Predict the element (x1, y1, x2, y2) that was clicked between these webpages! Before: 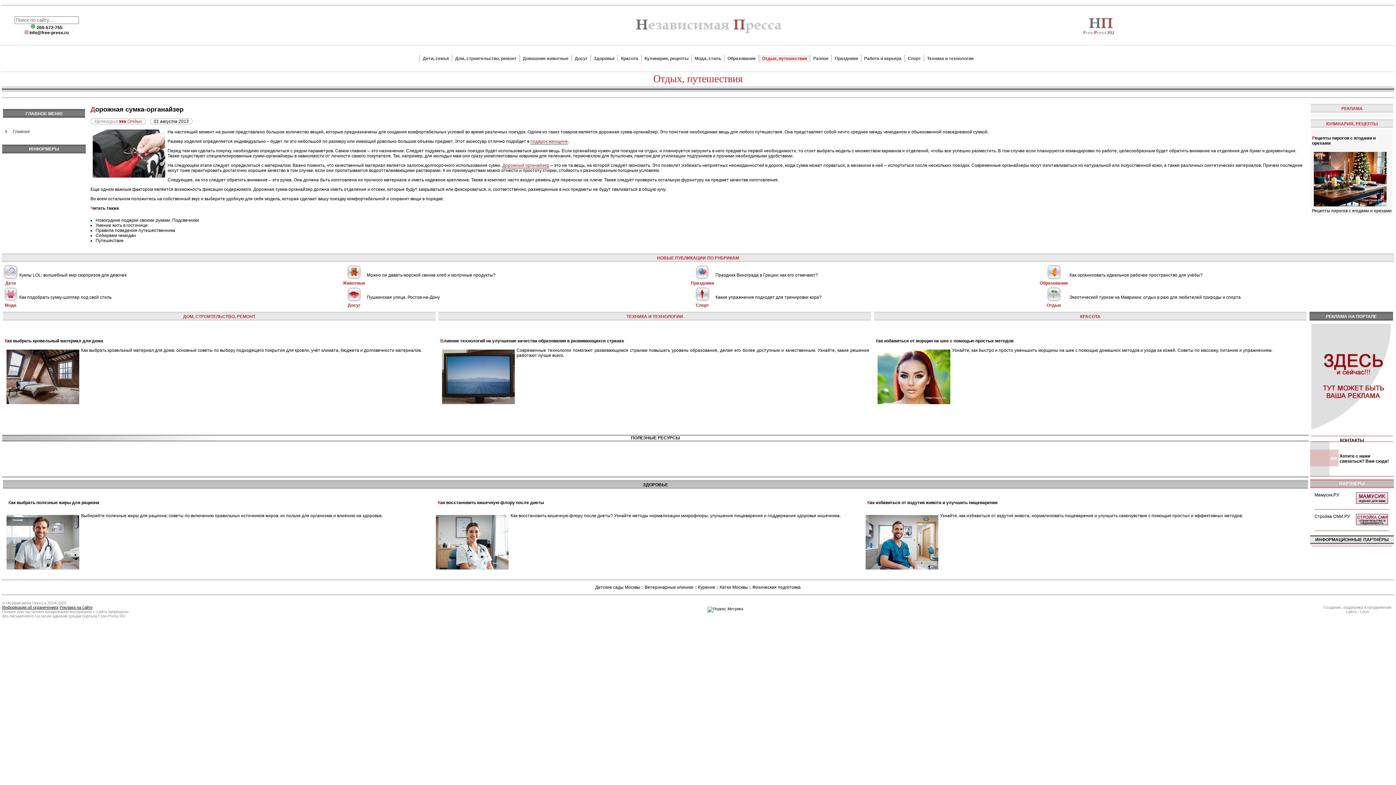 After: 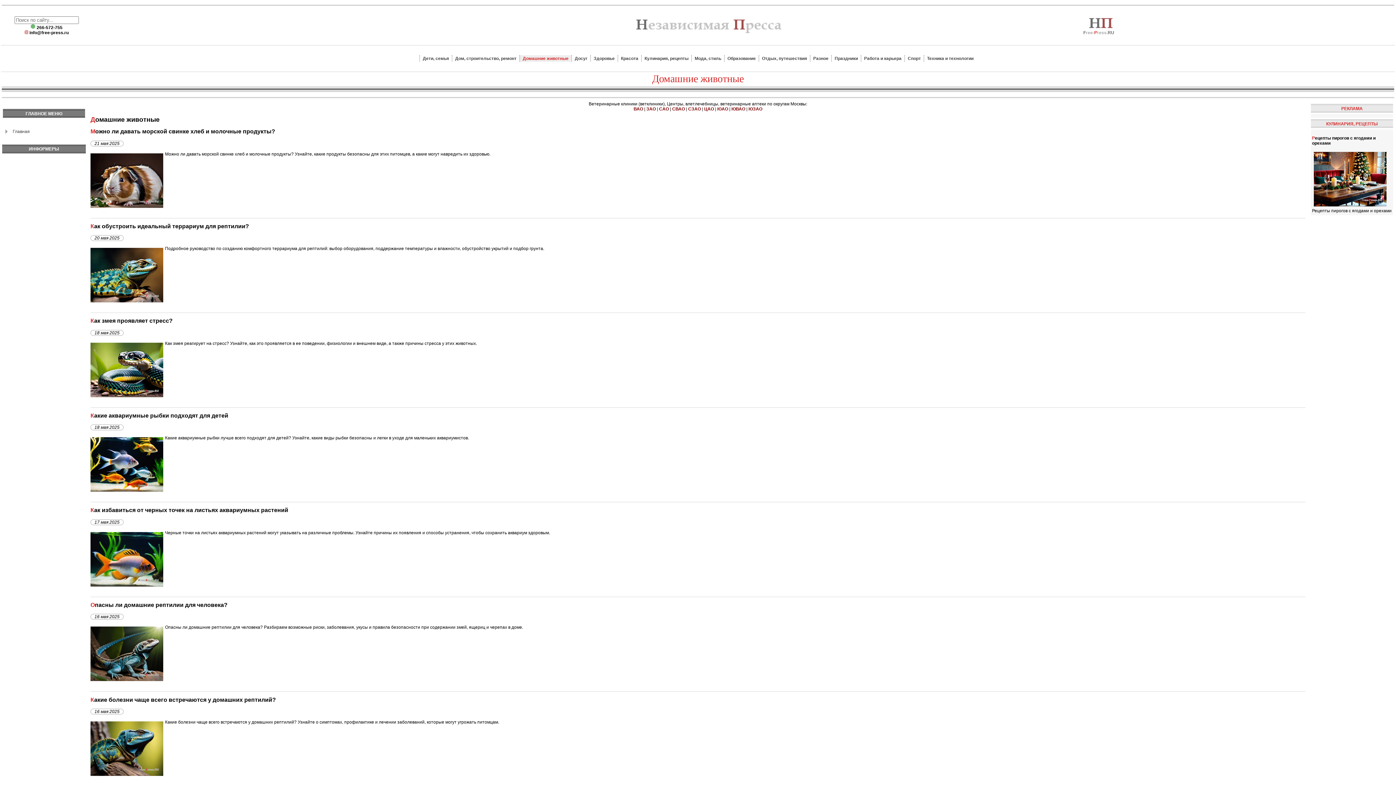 Action: bbox: (520, 55, 570, 61) label: Домашние животные